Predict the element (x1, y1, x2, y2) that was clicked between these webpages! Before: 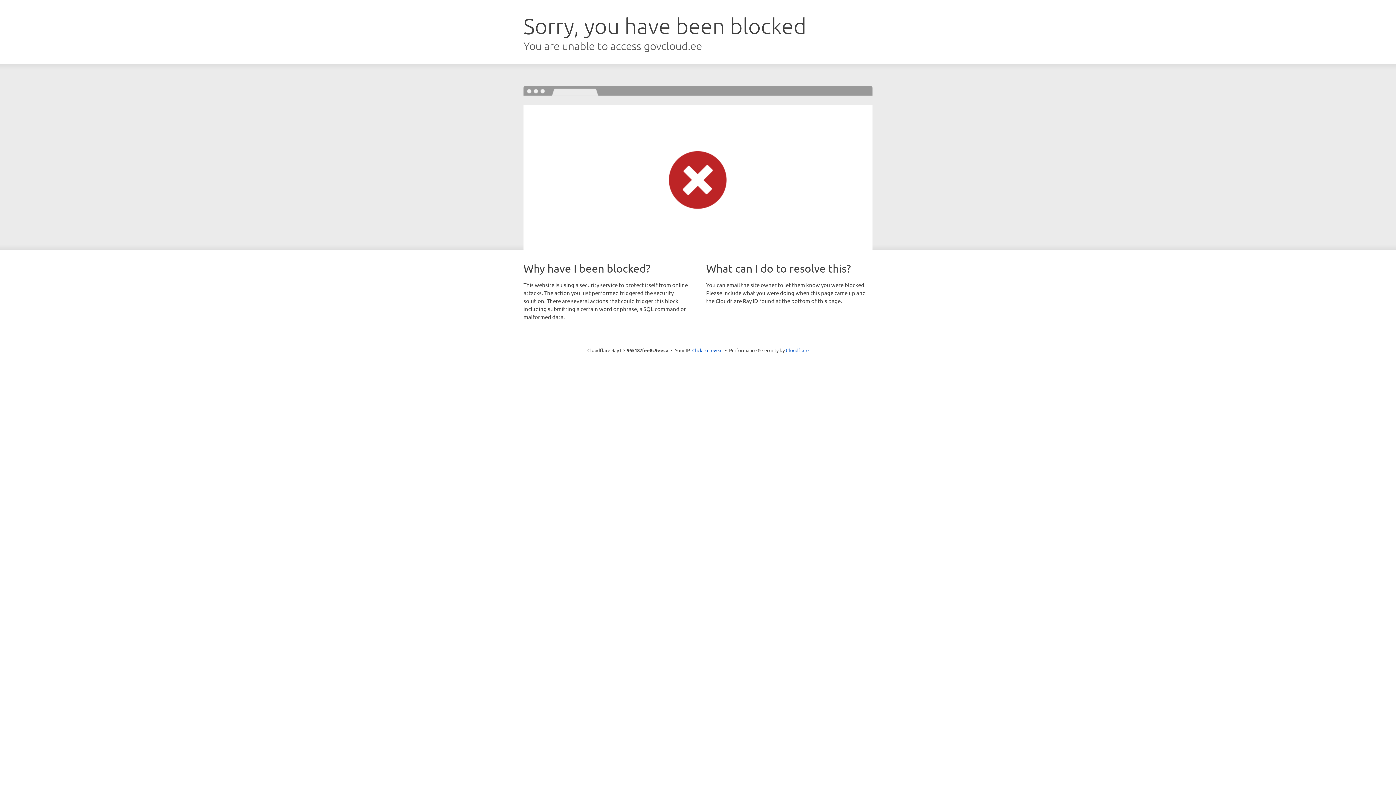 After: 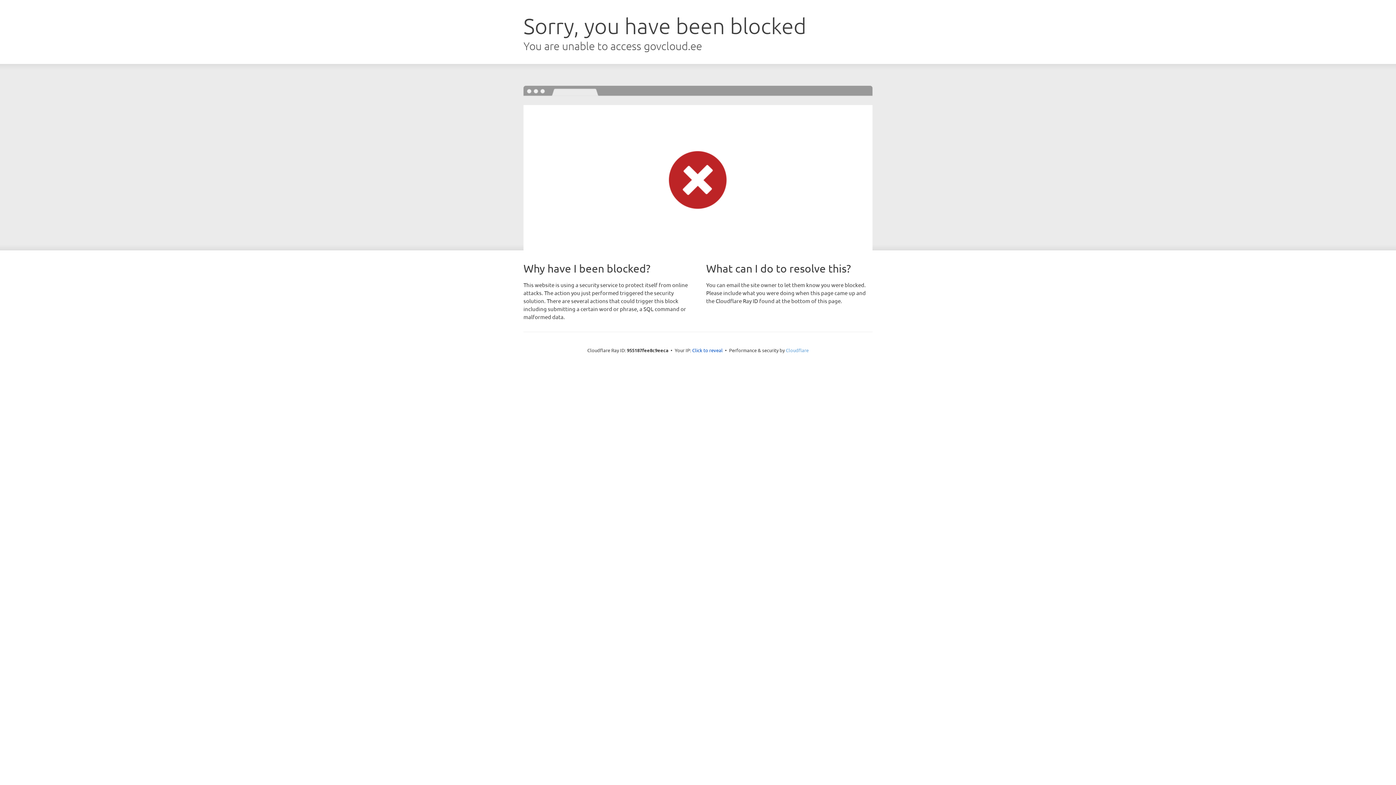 Action: label: Cloudflare bbox: (786, 347, 808, 353)